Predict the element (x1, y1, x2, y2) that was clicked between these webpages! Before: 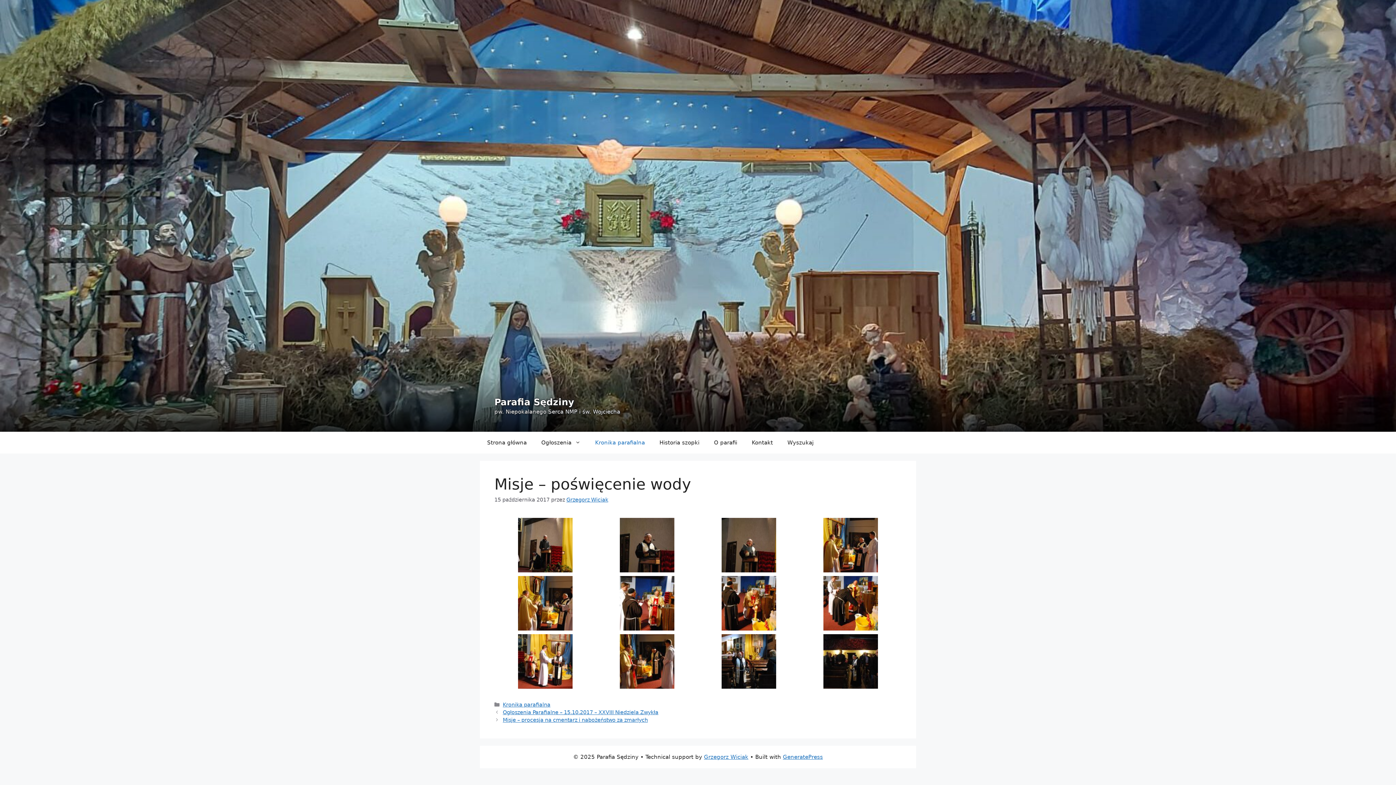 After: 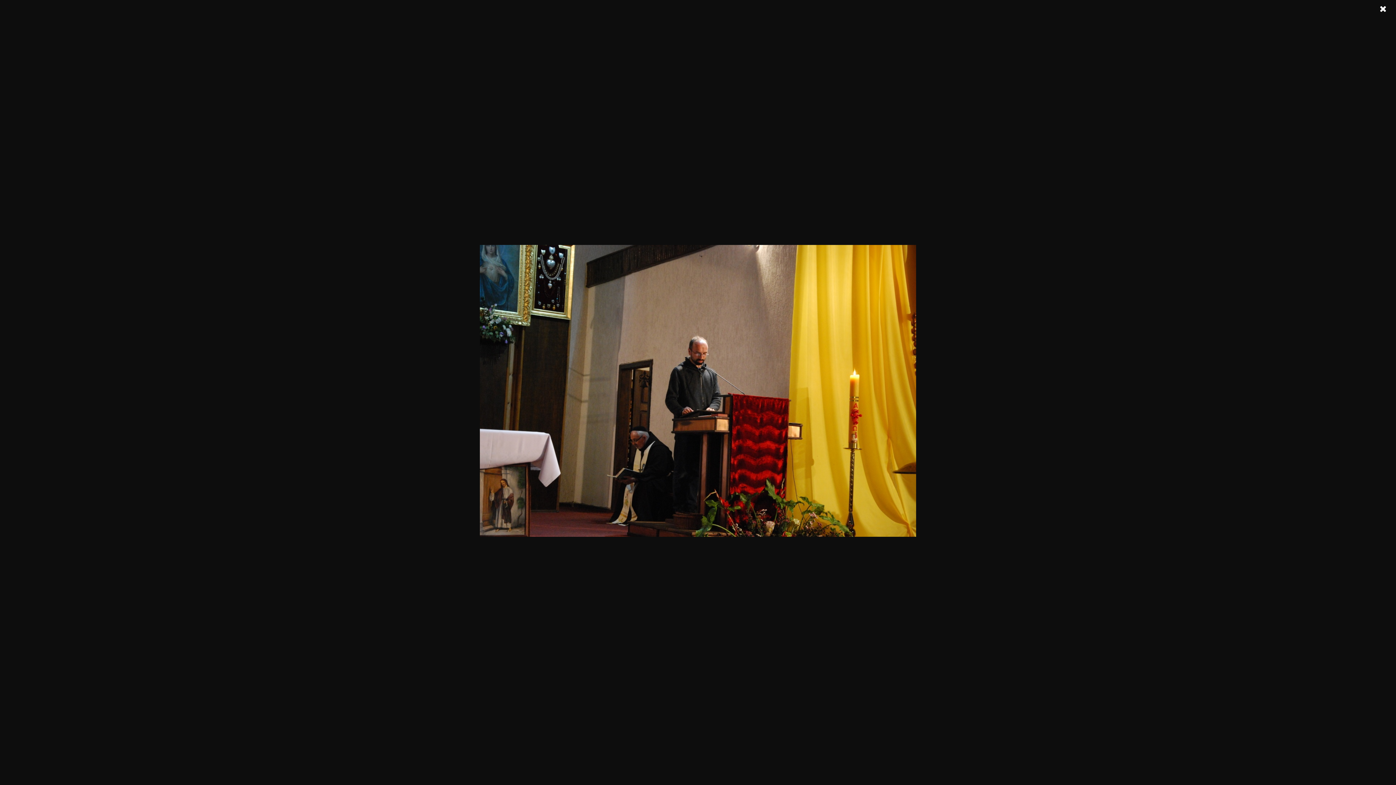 Action: bbox: (518, 564, 572, 571)